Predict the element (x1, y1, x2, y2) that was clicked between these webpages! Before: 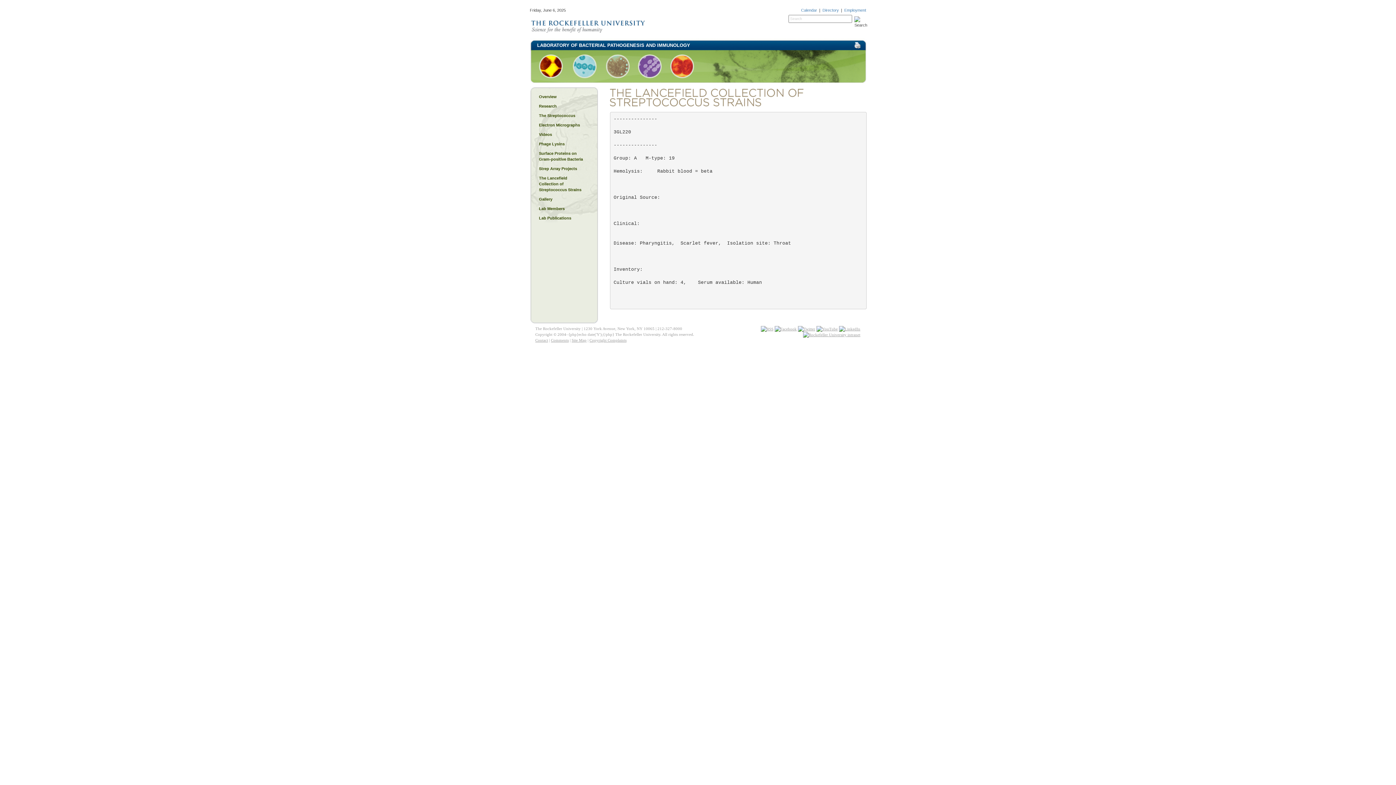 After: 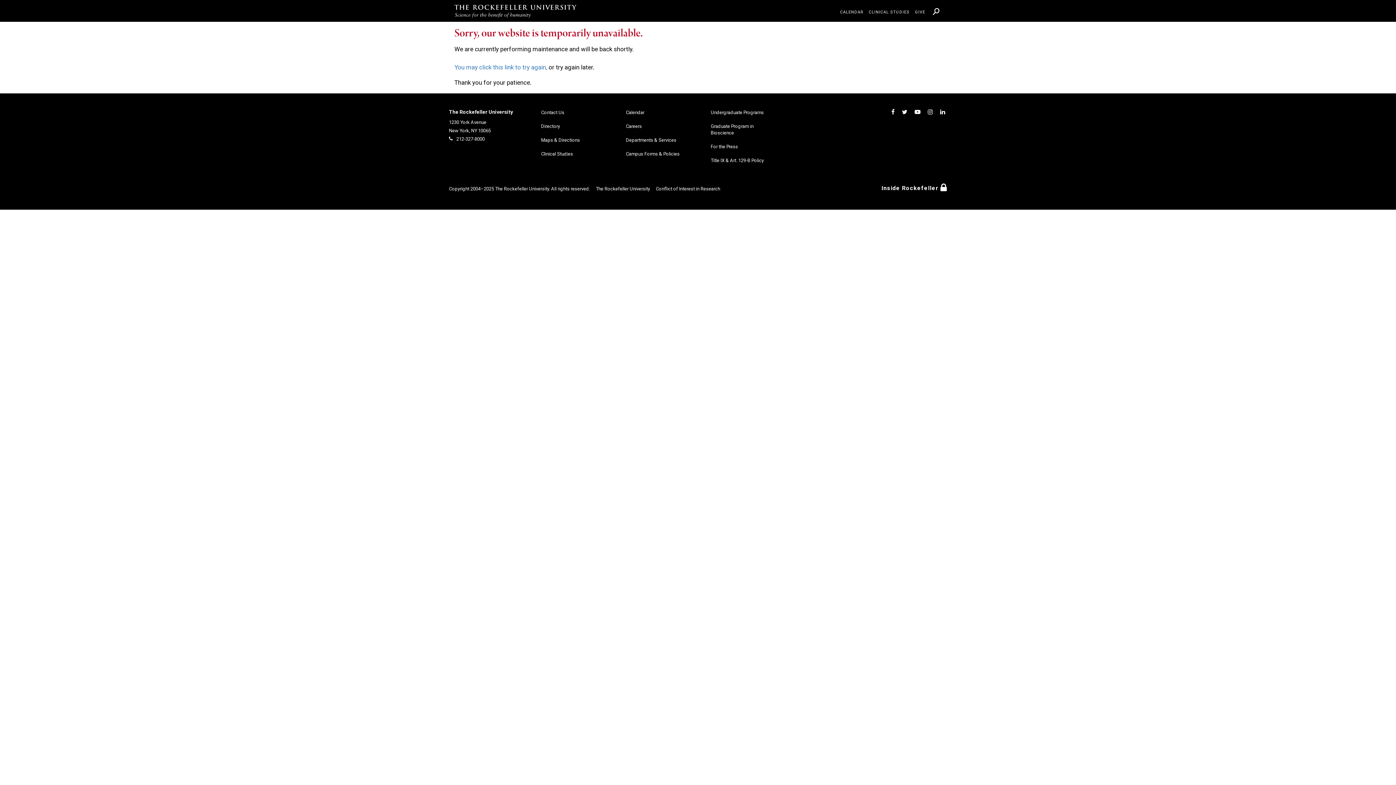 Action: bbox: (822, 8, 839, 12) label: Directory